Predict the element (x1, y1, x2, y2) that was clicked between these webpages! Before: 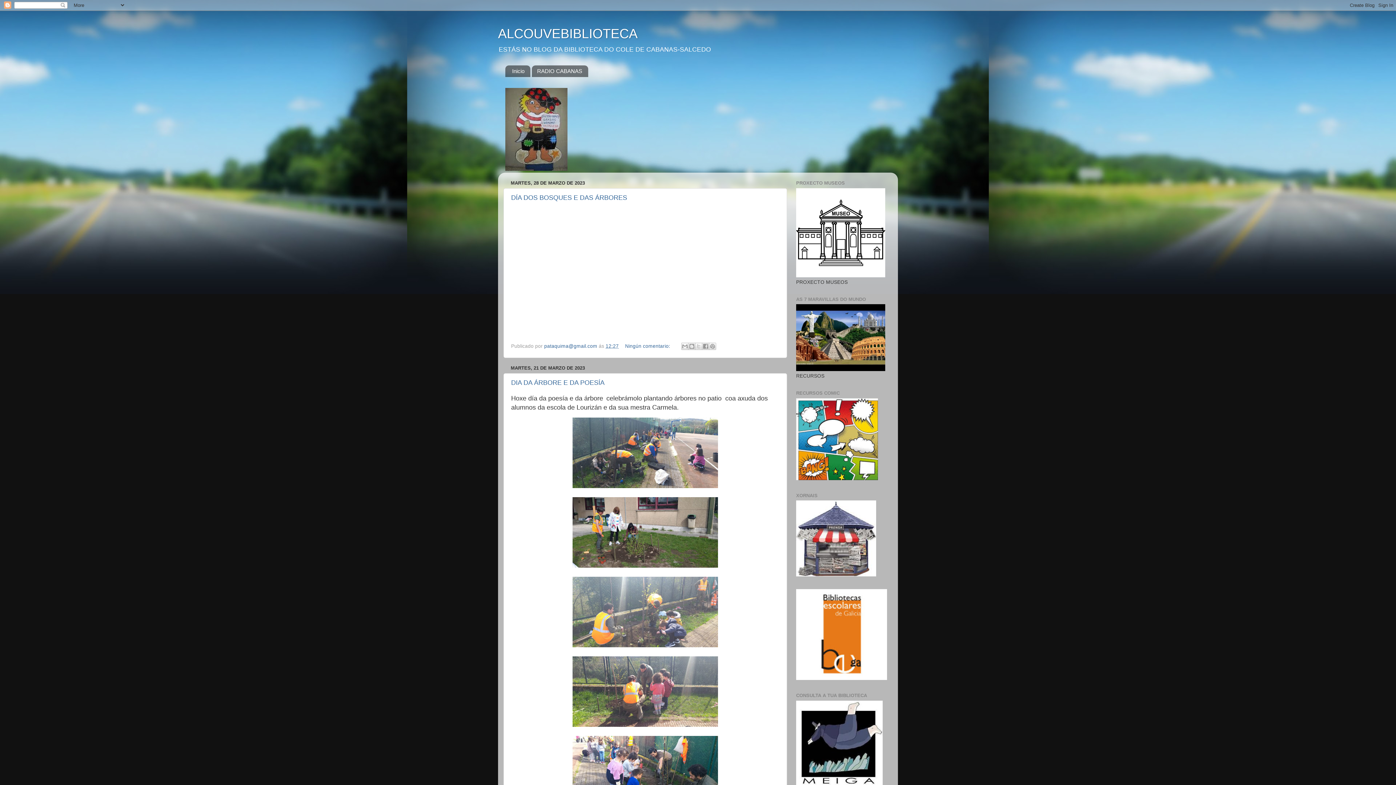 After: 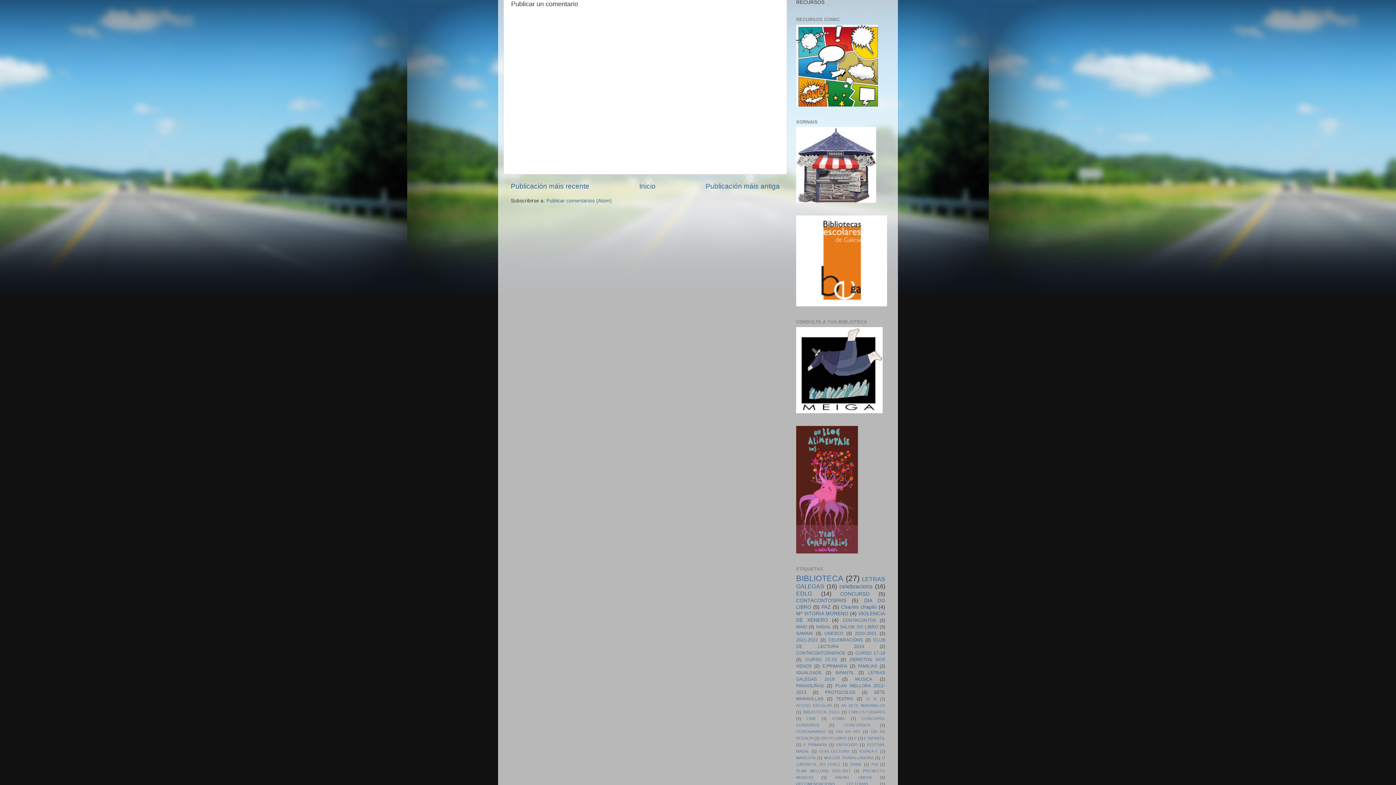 Action: label: Ningún comentario:  bbox: (625, 343, 671, 348)